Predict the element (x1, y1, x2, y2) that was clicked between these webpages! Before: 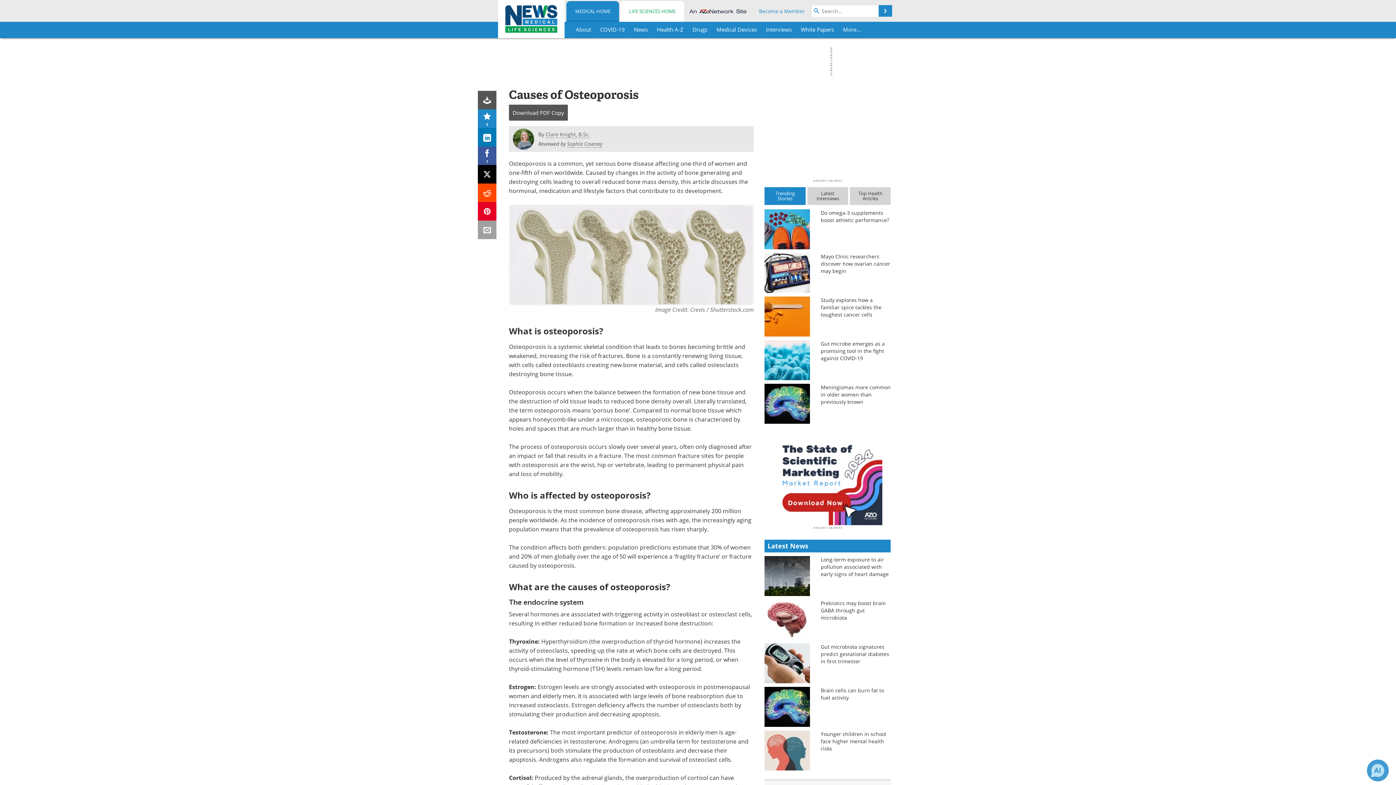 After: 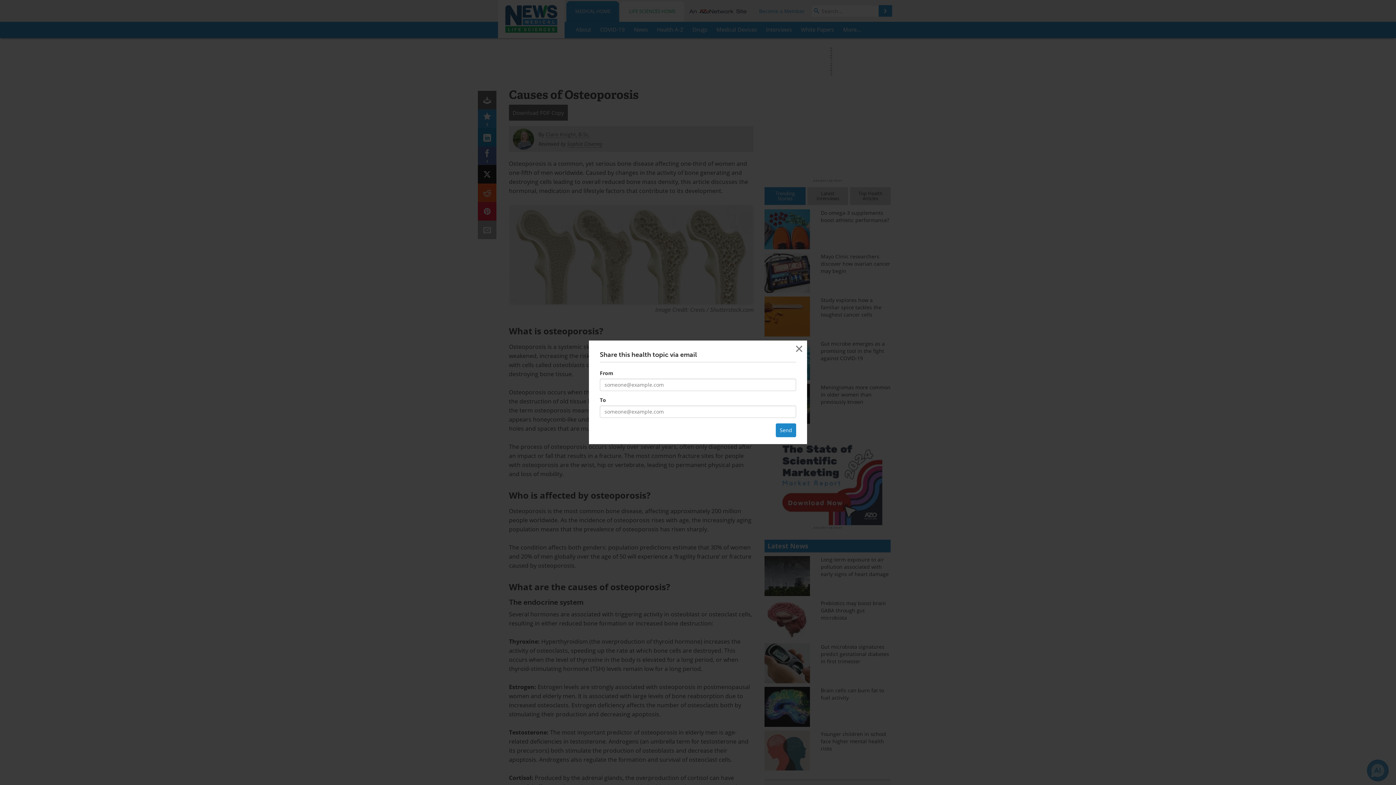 Action: bbox: (478, 220, 496, 239)